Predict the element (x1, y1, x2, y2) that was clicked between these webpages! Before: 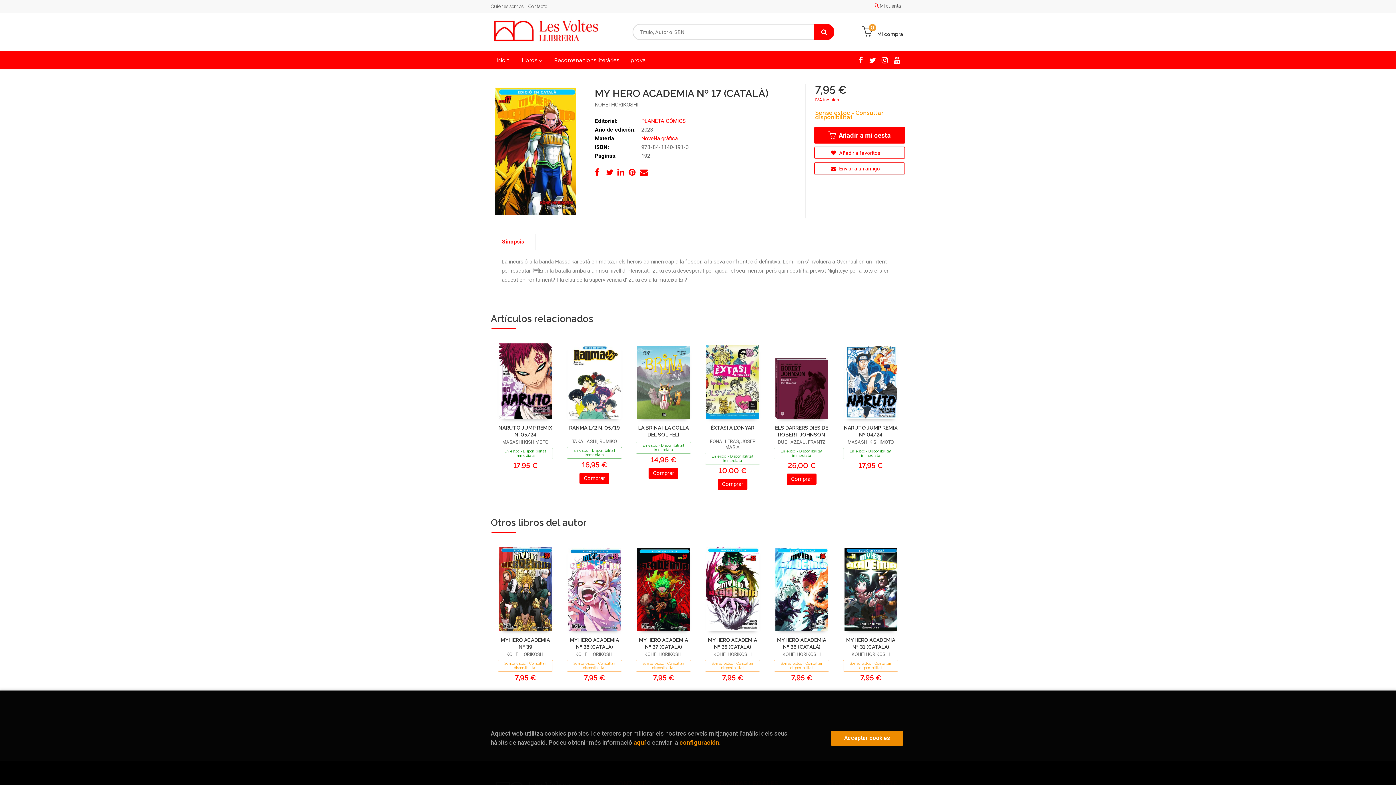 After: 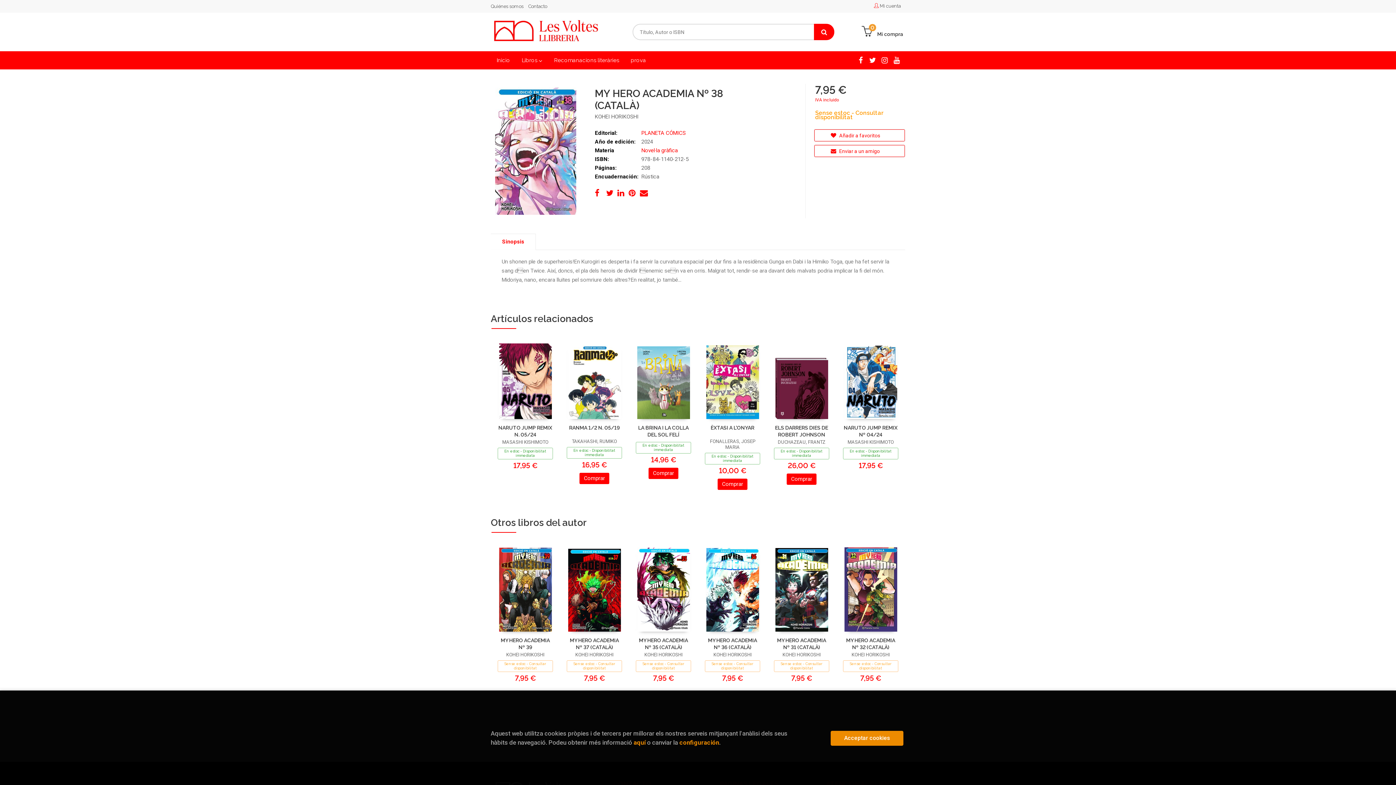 Action: bbox: (568, 548, 620, 631)